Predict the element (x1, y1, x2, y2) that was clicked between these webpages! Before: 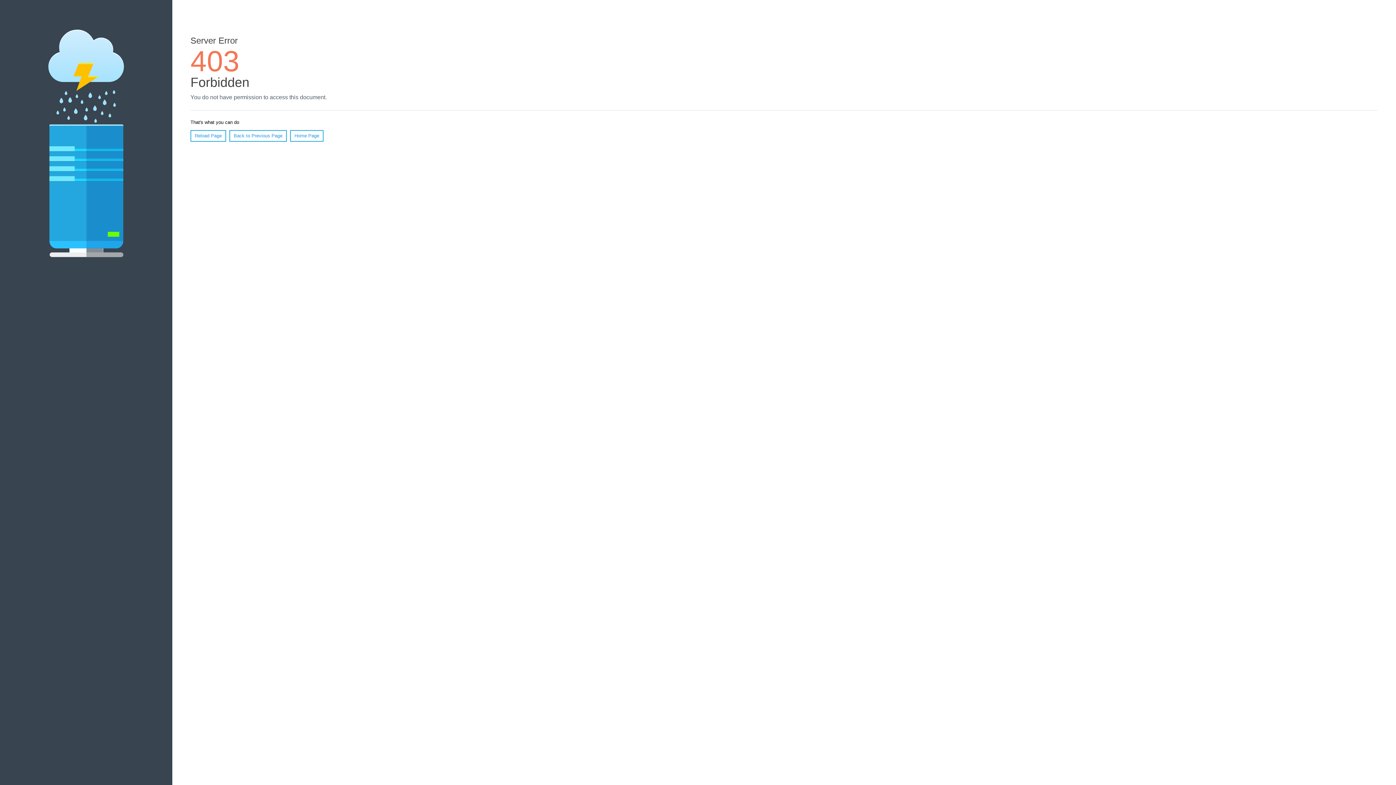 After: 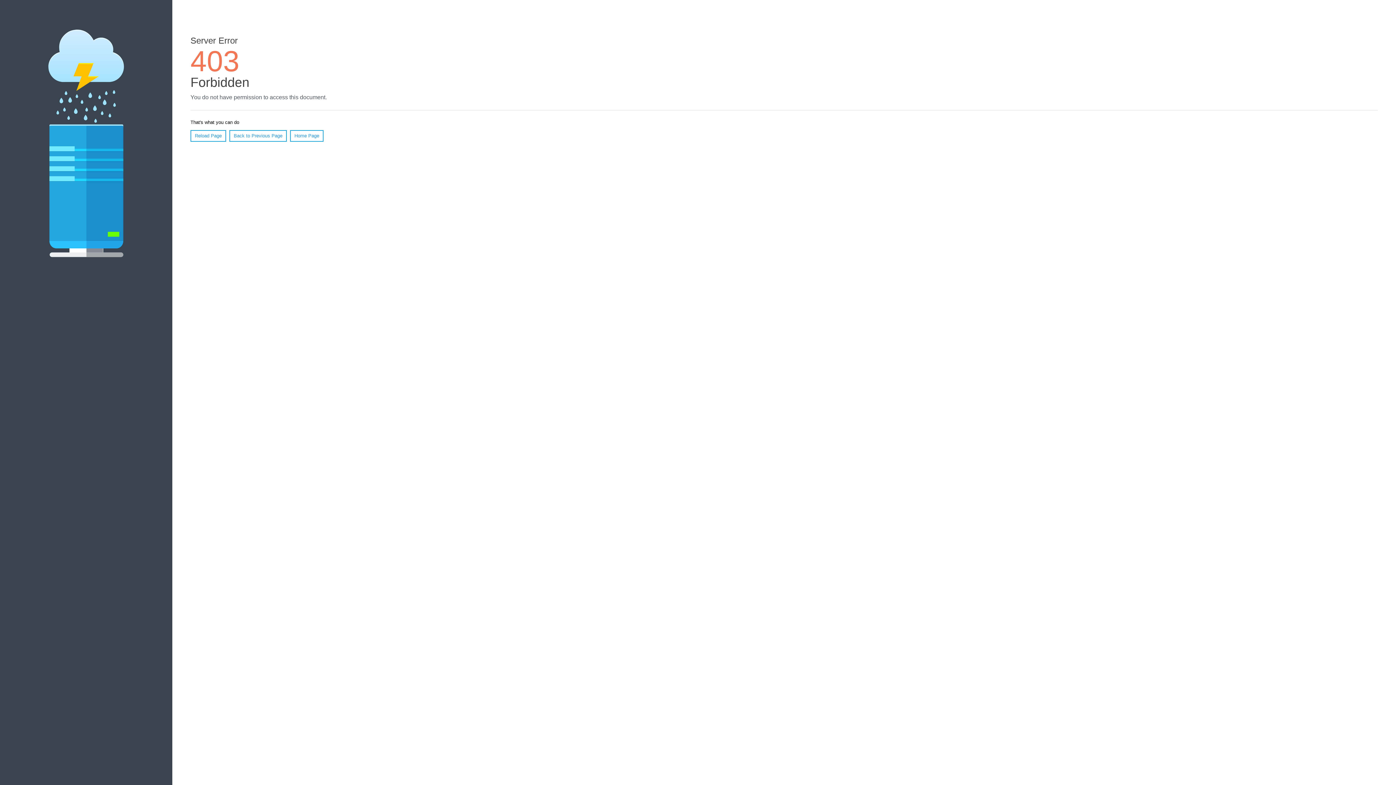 Action: bbox: (190, 130, 226, 141) label: Reload Page